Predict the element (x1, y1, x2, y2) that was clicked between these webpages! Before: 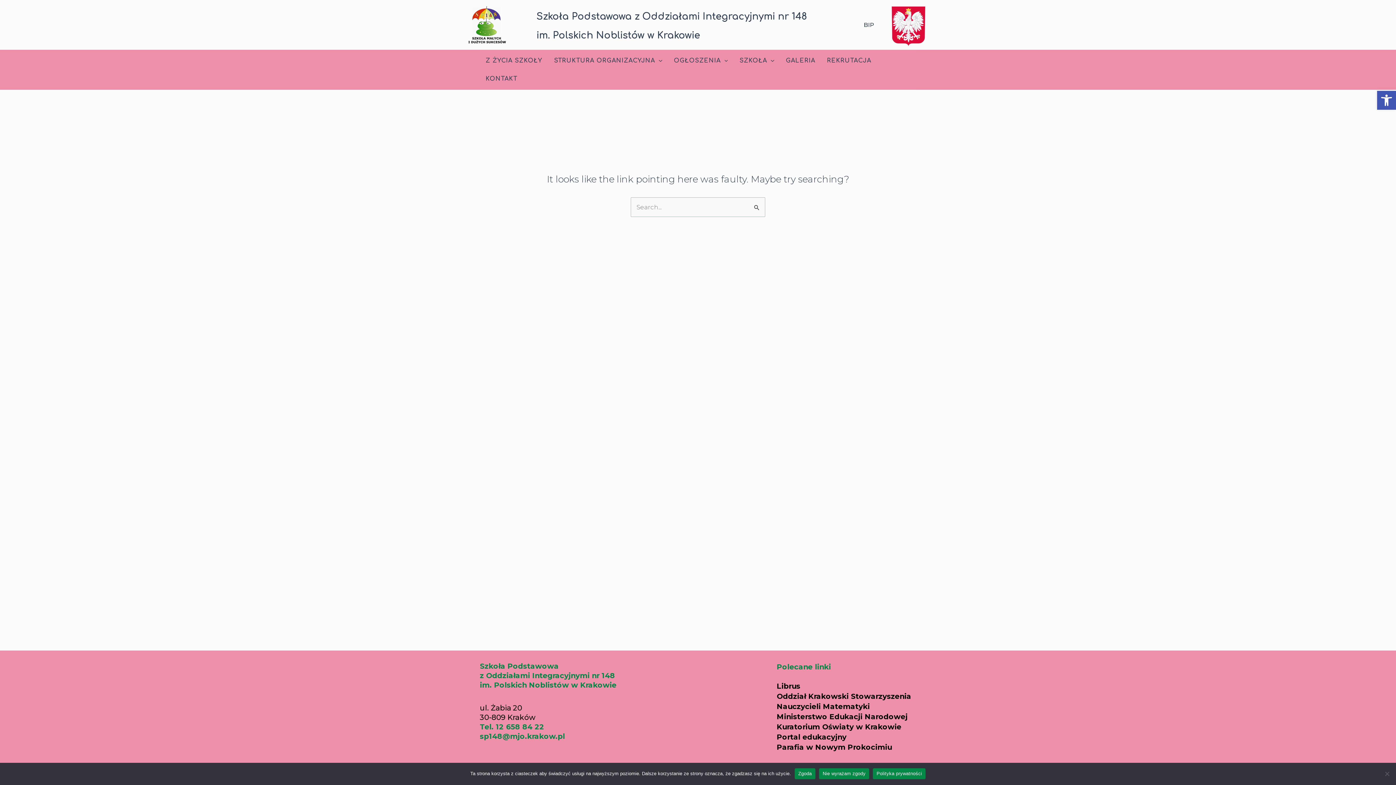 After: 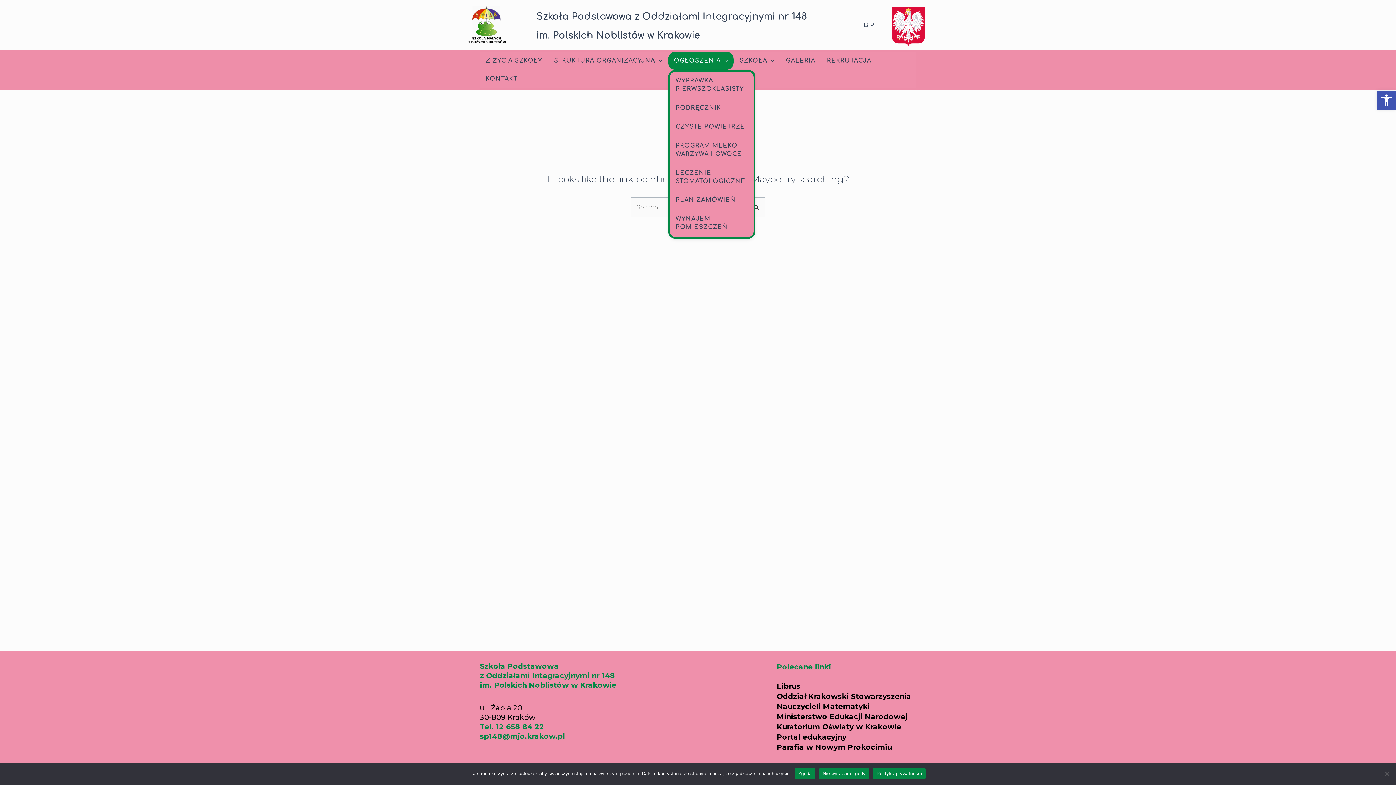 Action: bbox: (668, 51, 733, 69) label: OGŁOSZENIA